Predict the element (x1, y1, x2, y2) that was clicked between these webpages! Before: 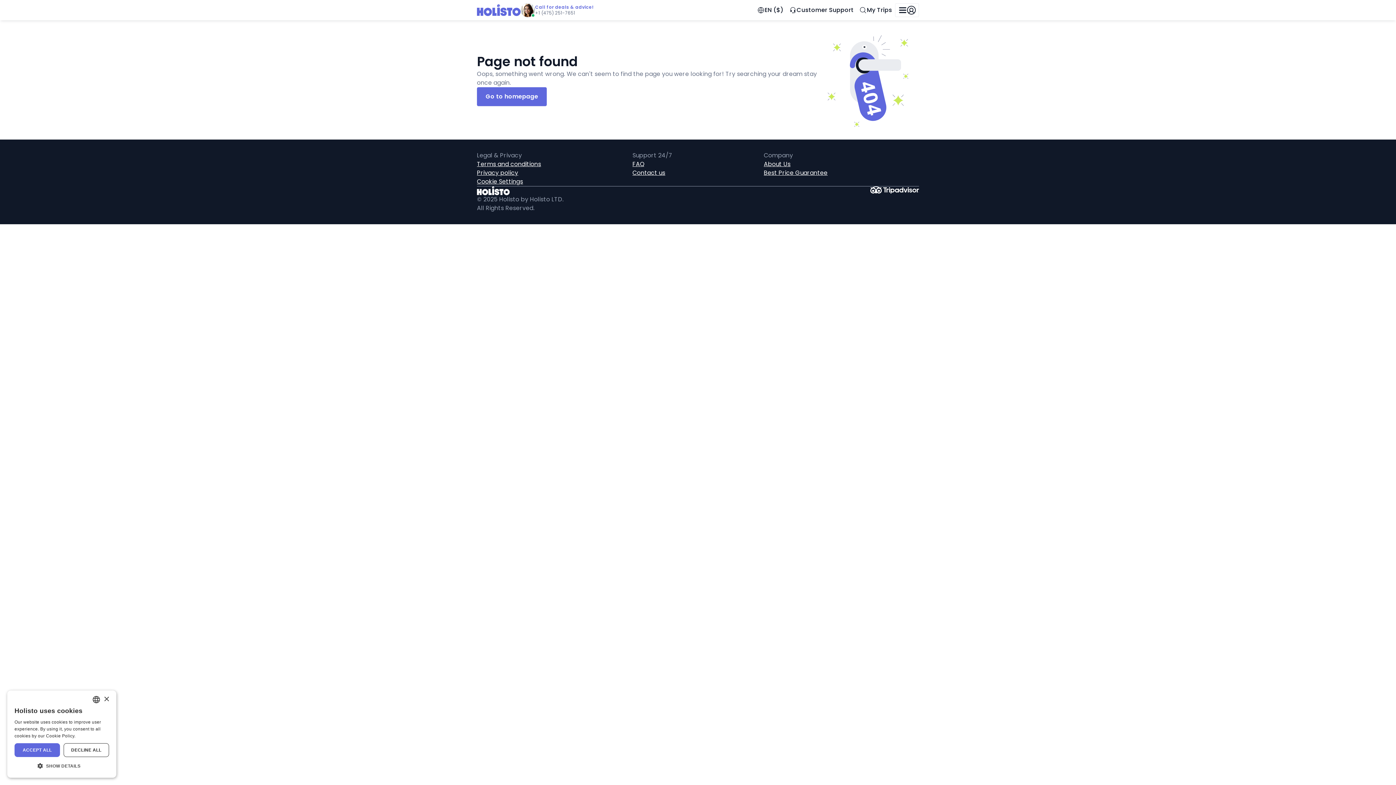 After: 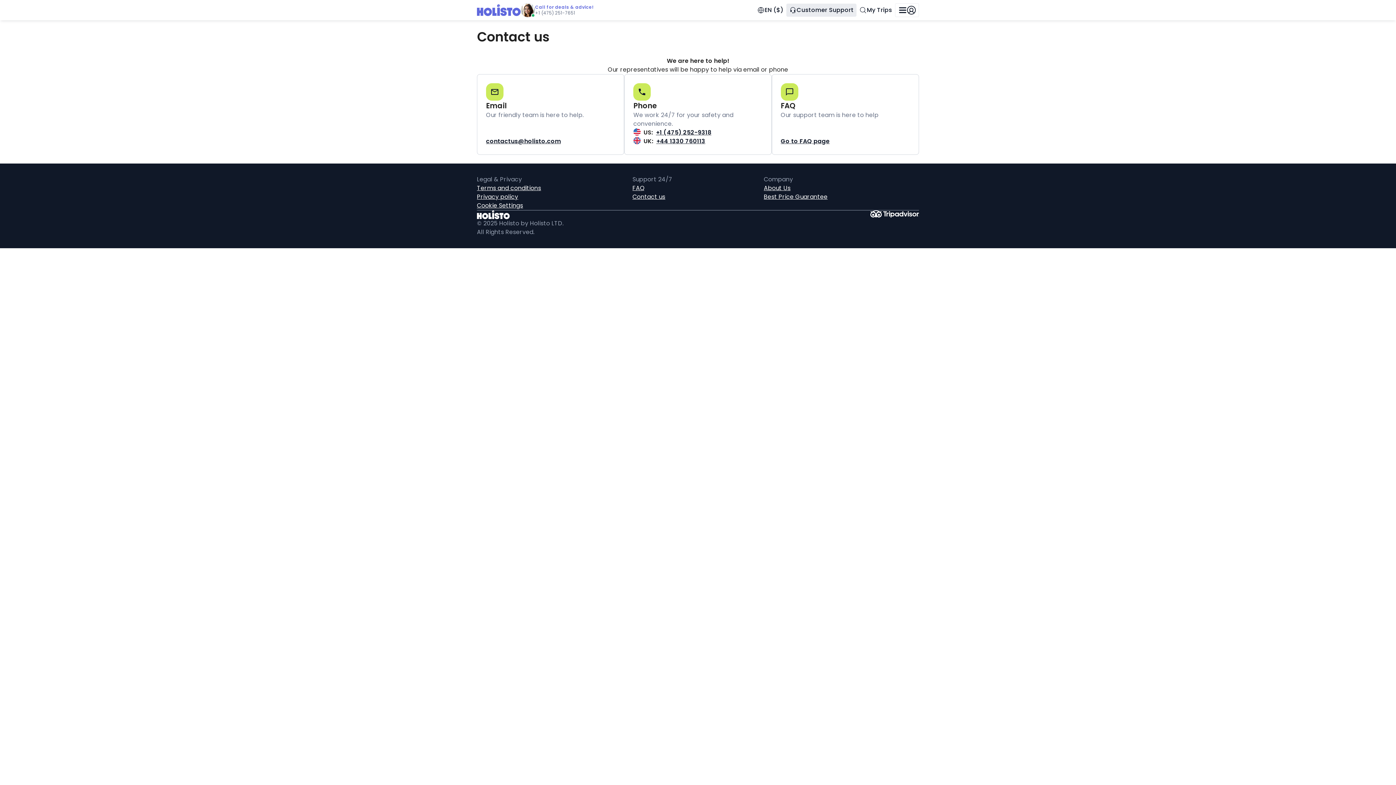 Action: bbox: (786, 3, 856, 16) label: Customer Support